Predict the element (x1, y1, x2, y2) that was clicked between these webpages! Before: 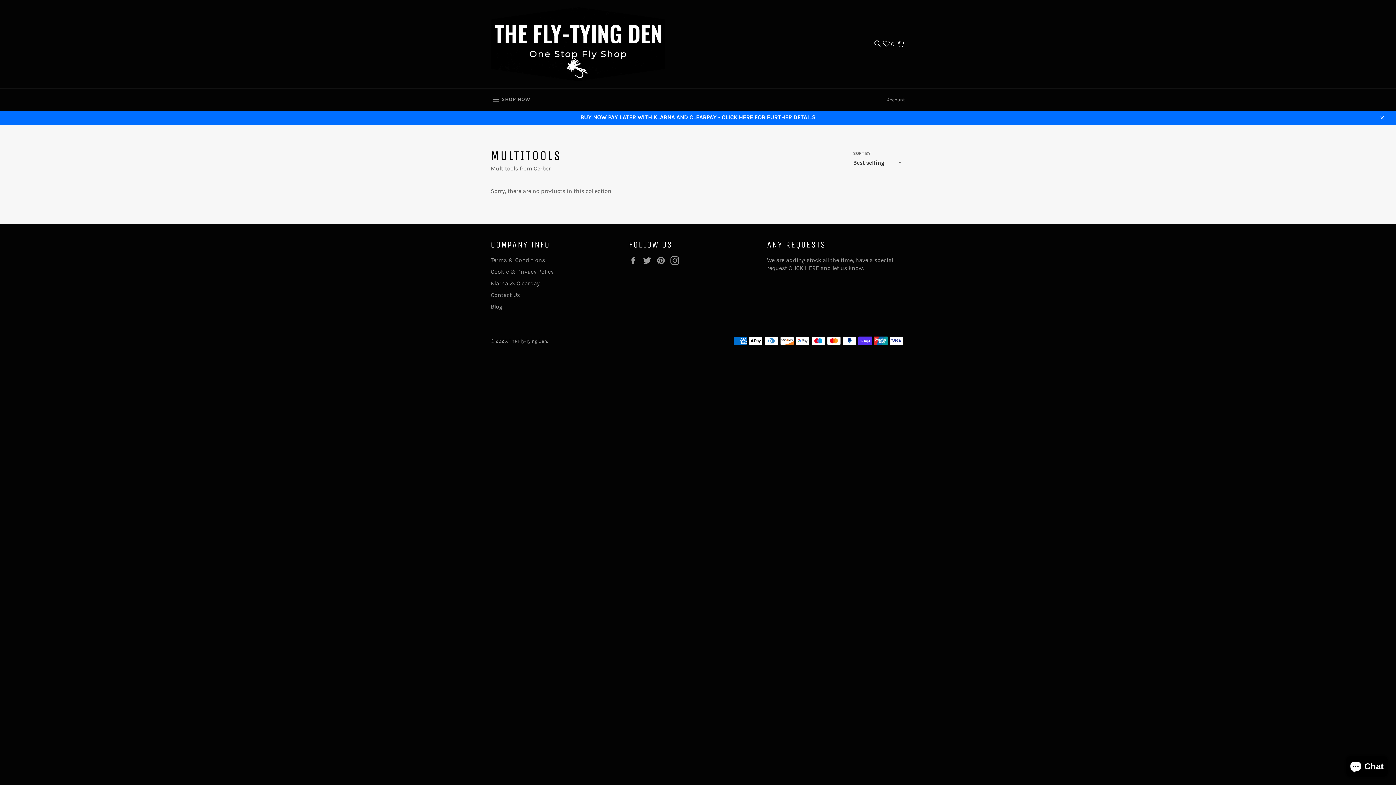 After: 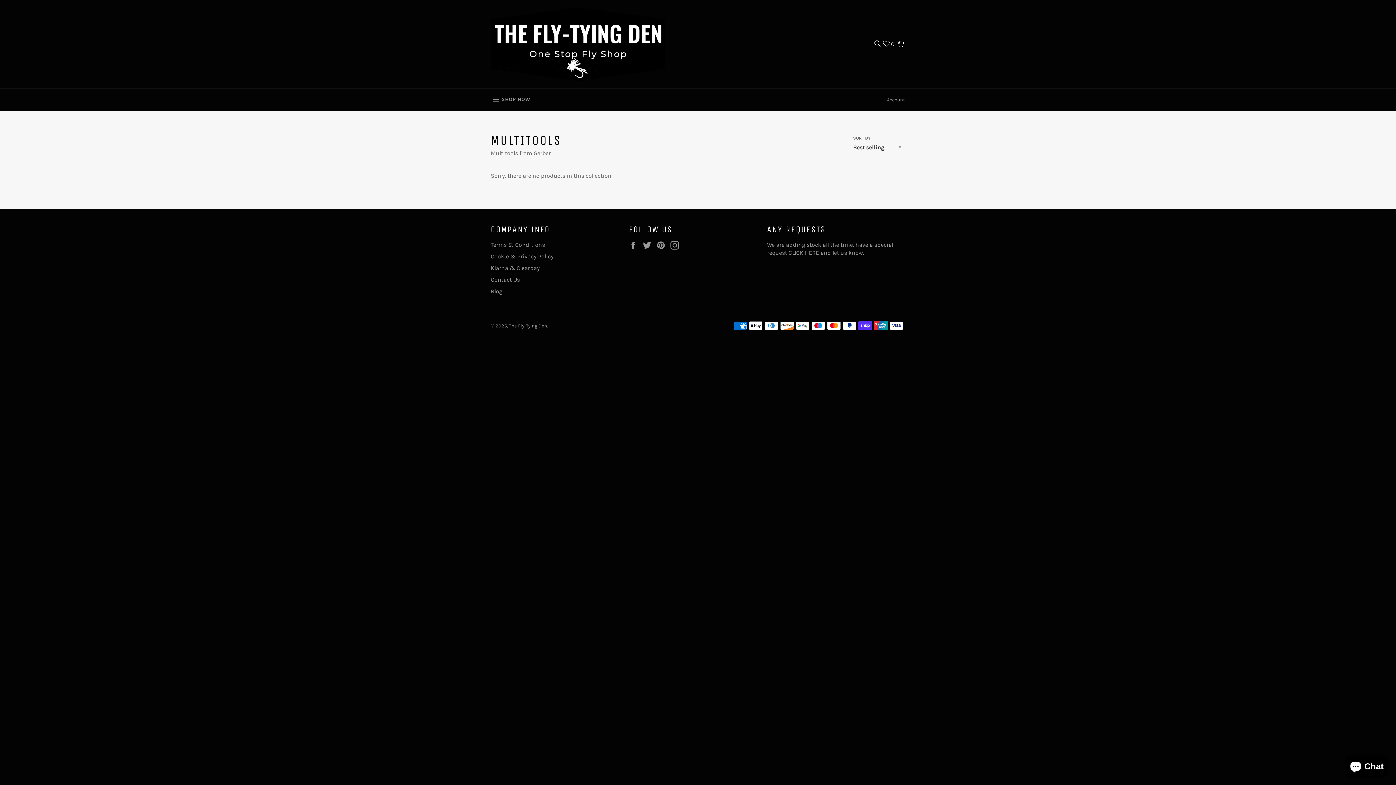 Action: label: Close bbox: (1374, 109, 1389, 125)